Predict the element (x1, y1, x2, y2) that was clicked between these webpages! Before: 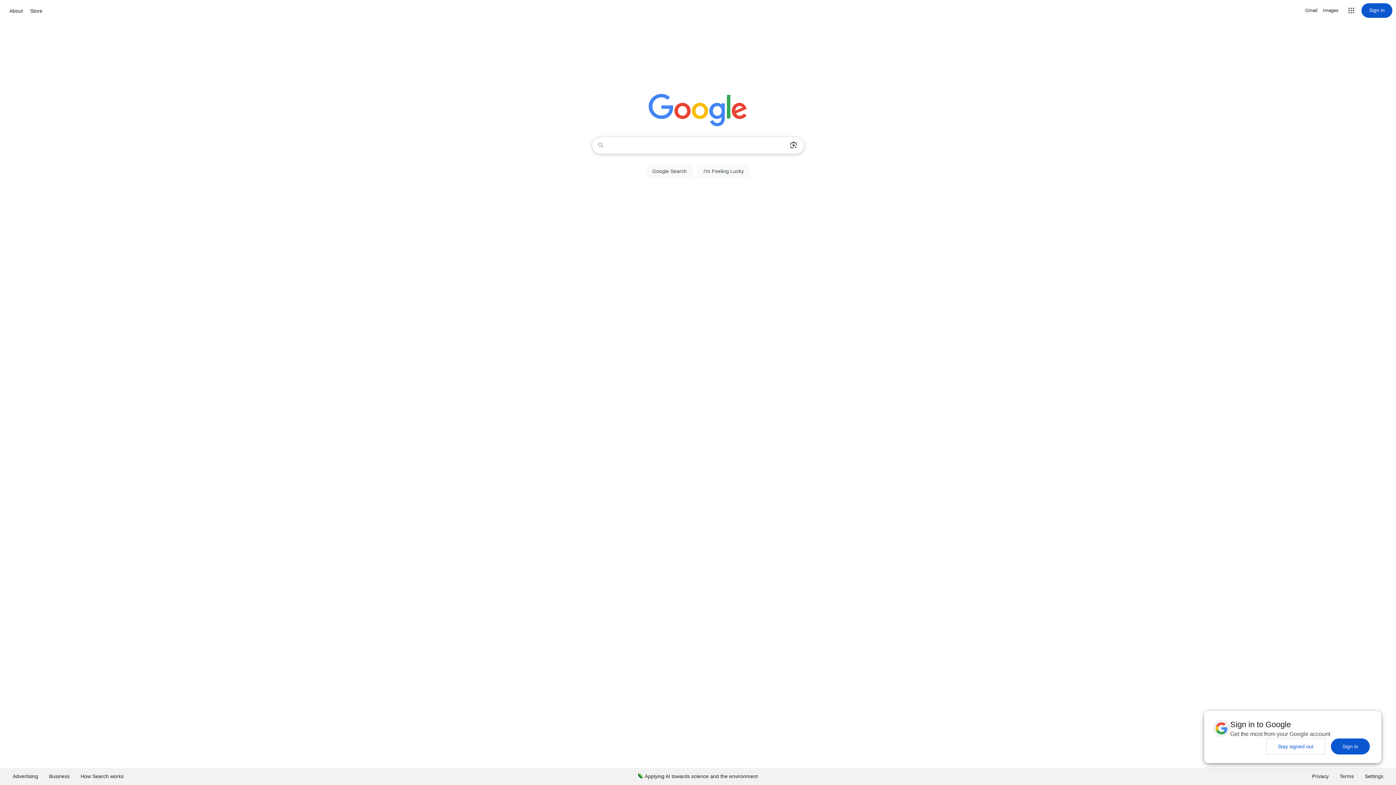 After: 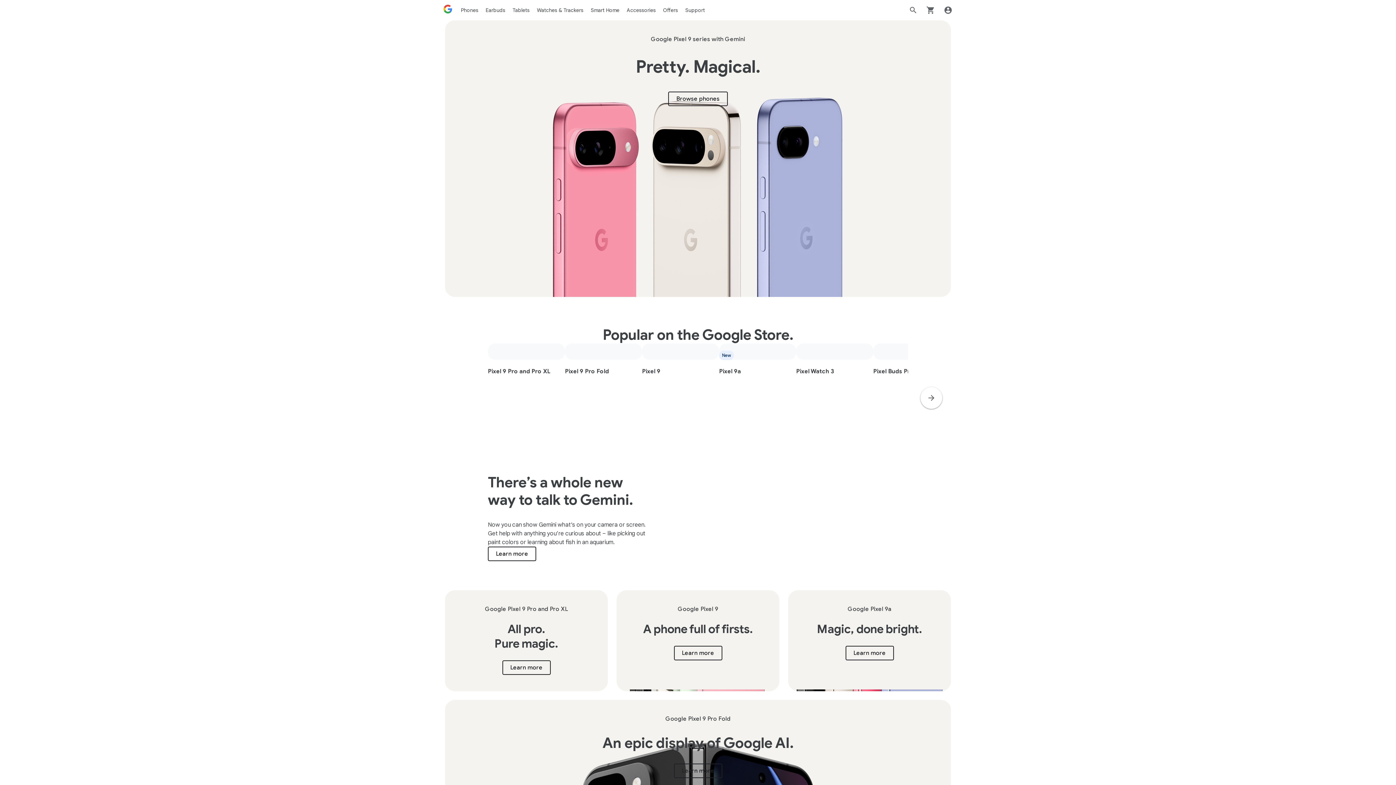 Action: bbox: (28, 6, 44, 15) label: Store